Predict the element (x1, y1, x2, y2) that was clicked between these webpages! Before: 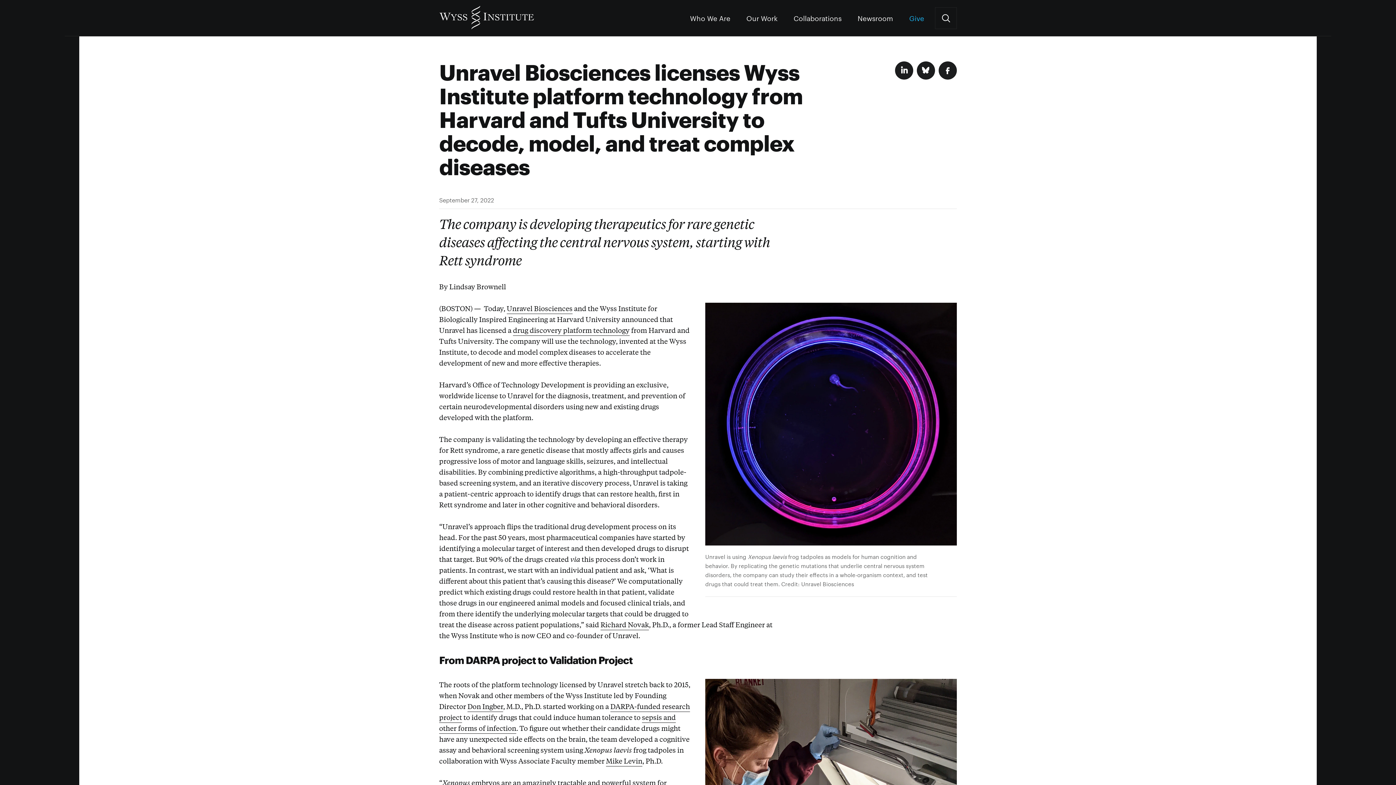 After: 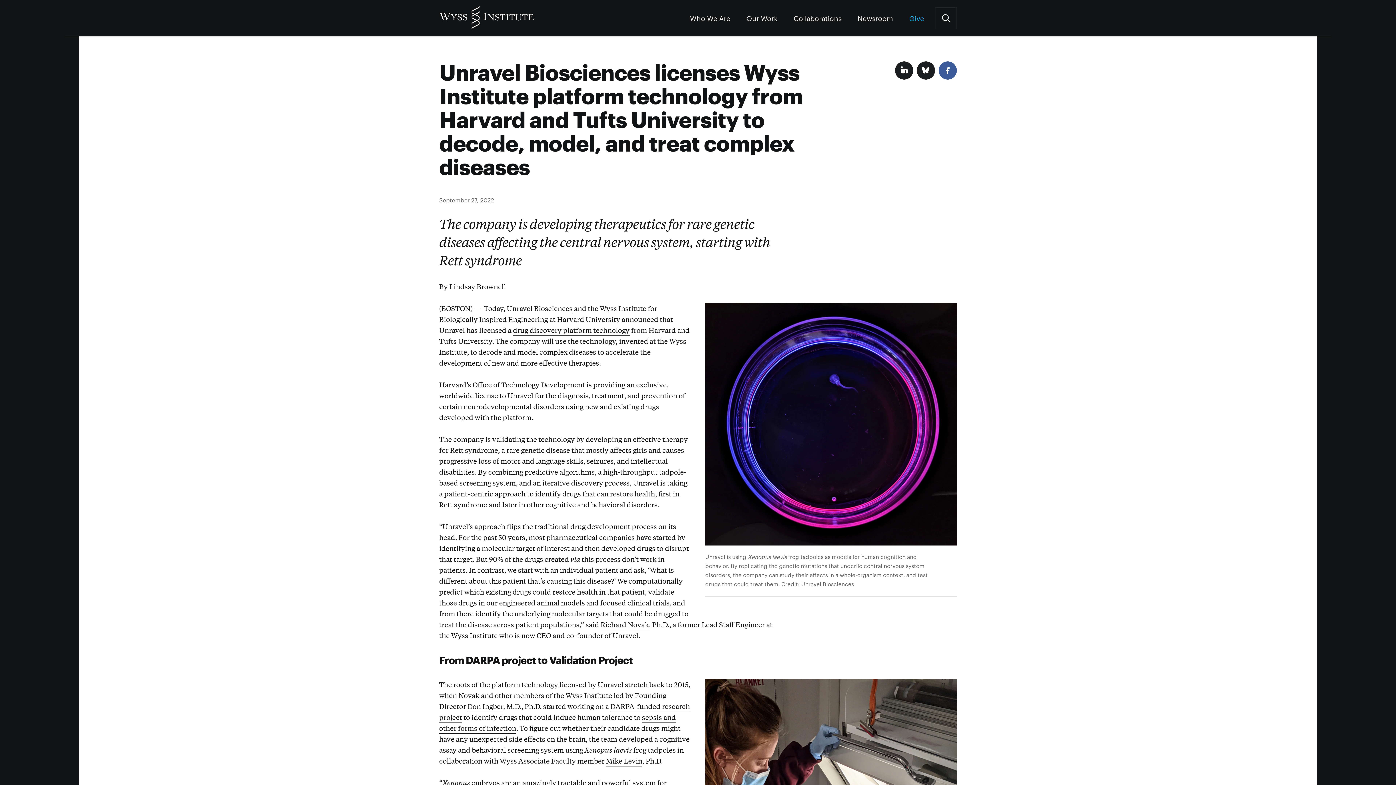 Action: bbox: (938, 61, 957, 79) label: Facebook